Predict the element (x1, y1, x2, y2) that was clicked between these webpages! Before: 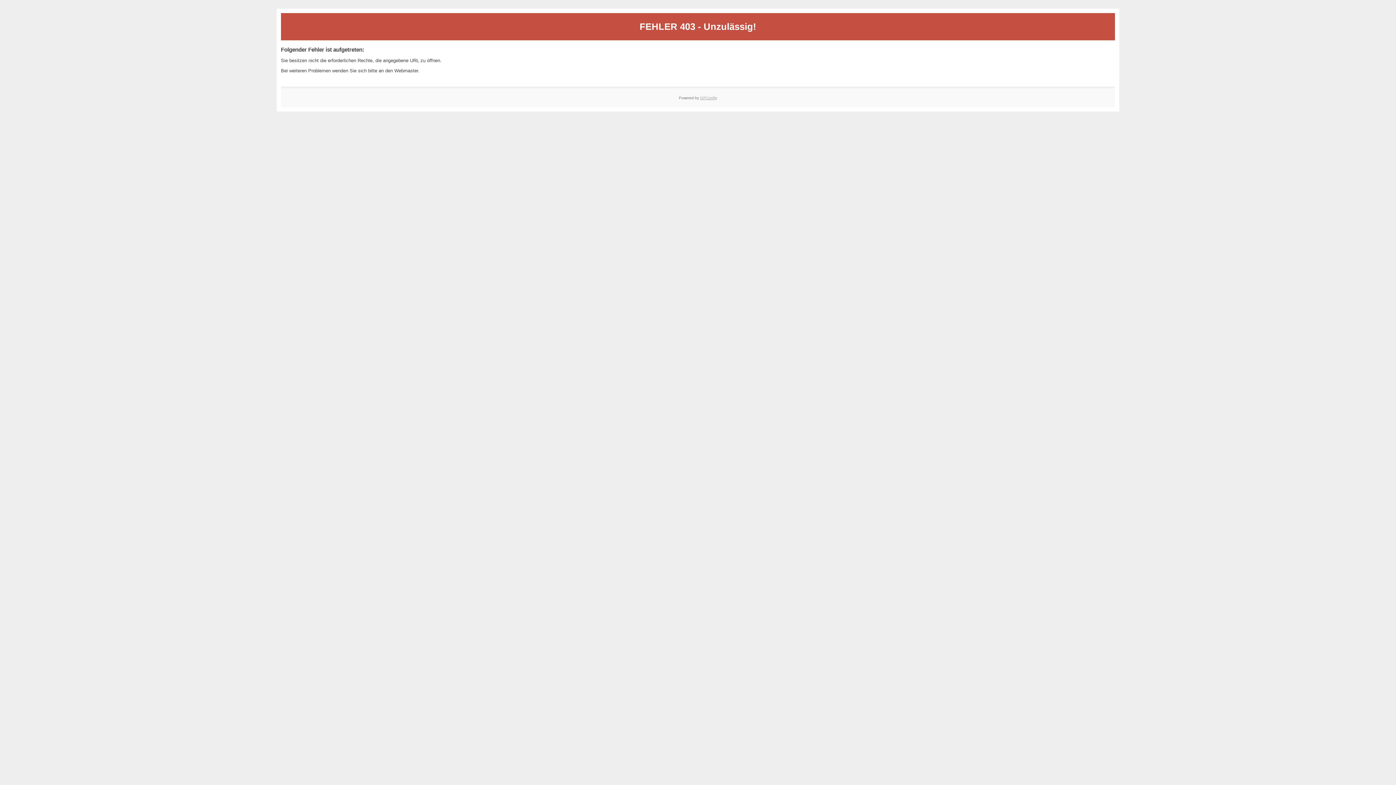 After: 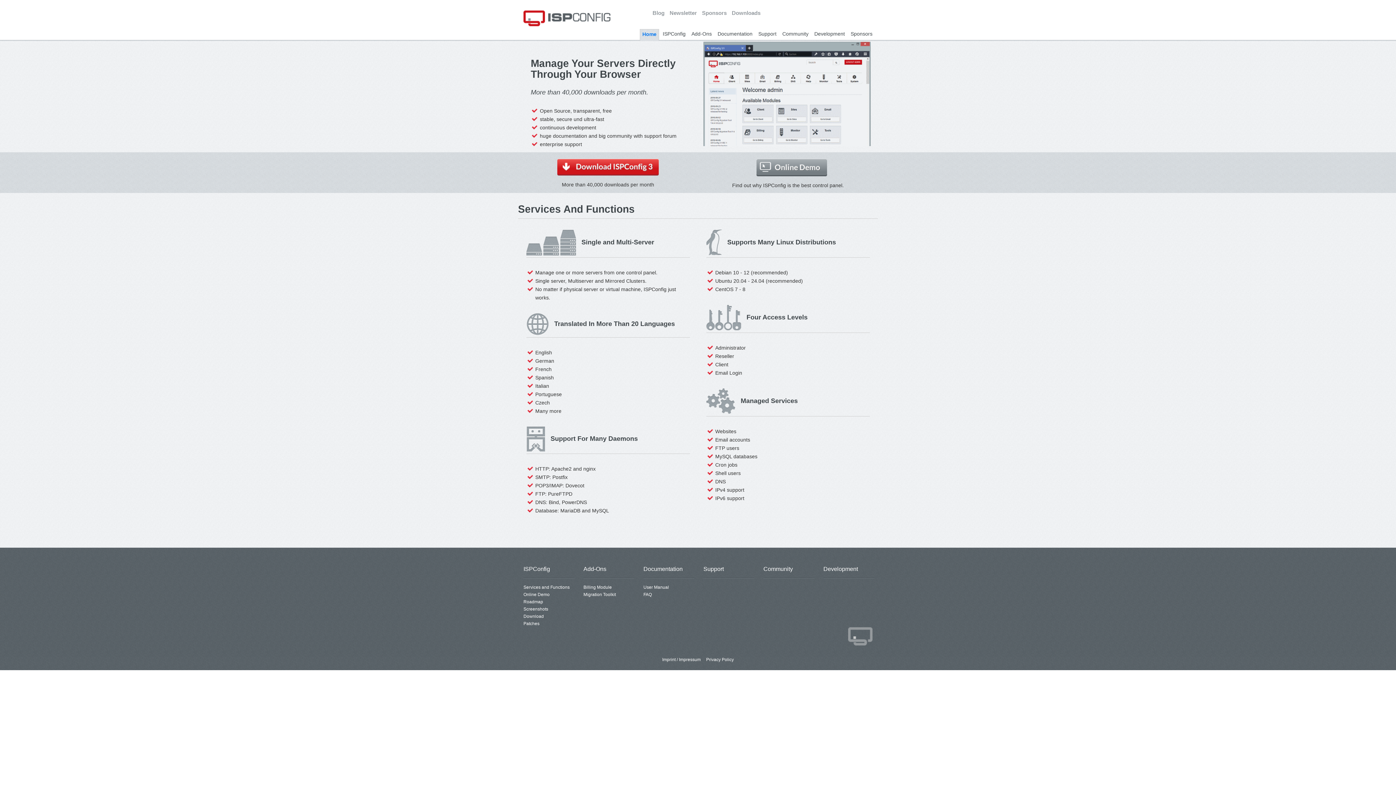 Action: label: ISPConfig bbox: (700, 95, 717, 99)